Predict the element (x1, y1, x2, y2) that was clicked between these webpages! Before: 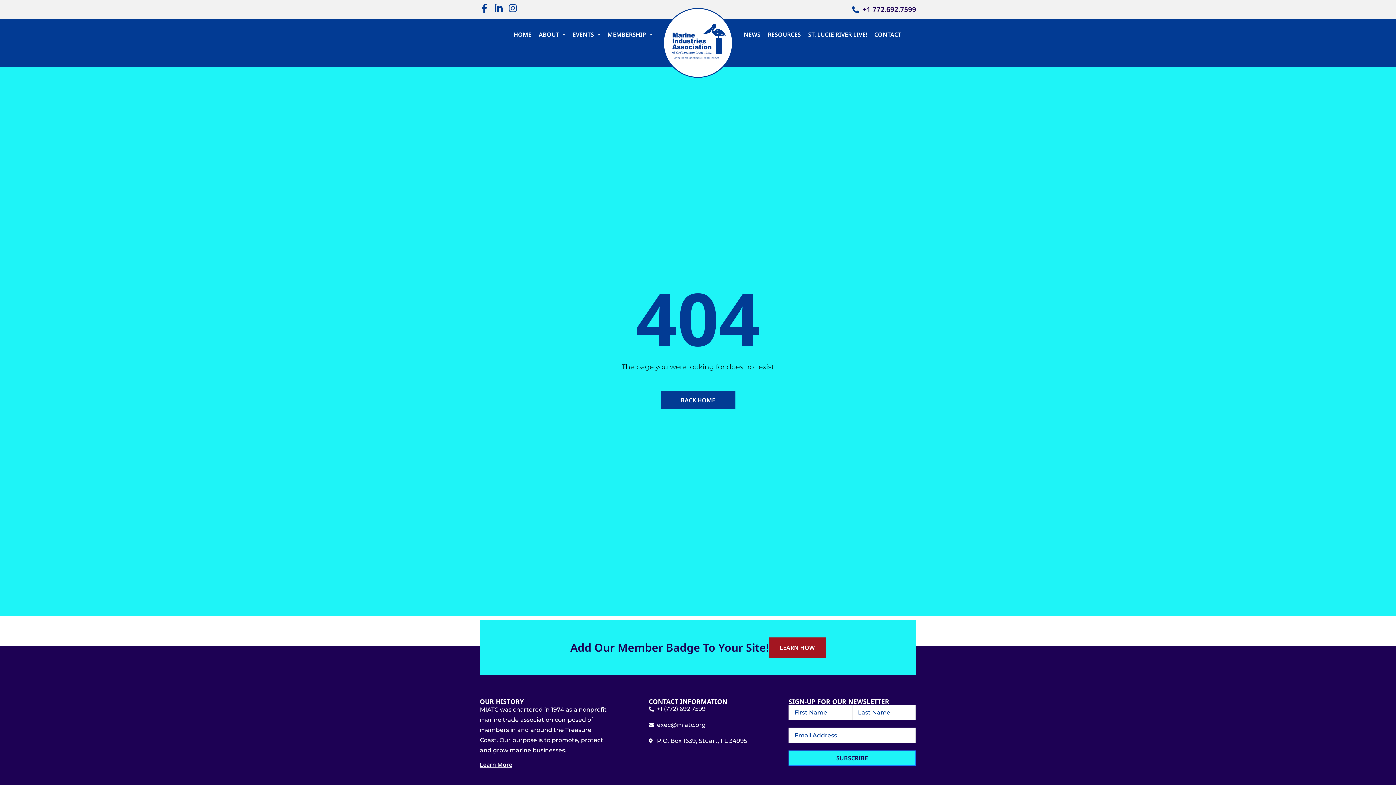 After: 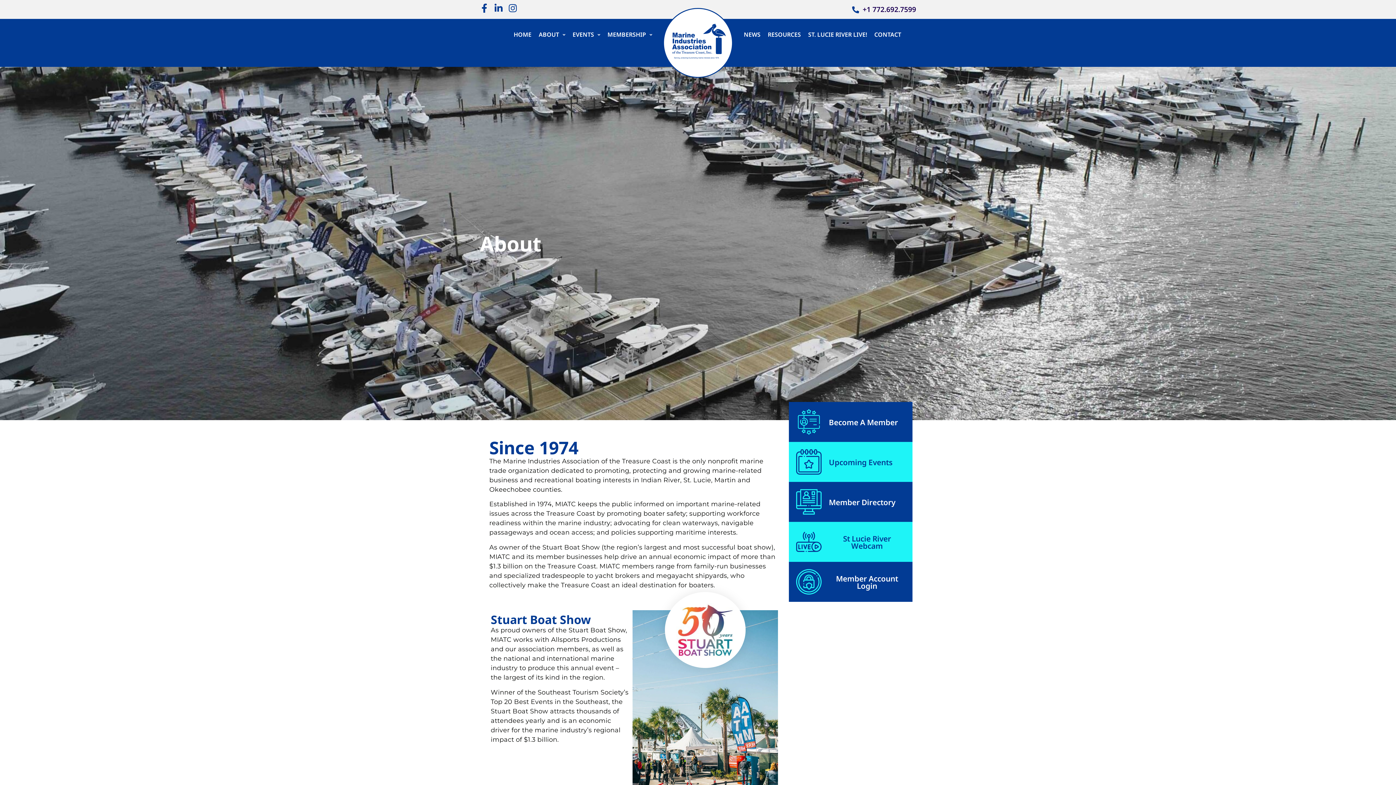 Action: bbox: (480, 762, 512, 768) label: Learn More